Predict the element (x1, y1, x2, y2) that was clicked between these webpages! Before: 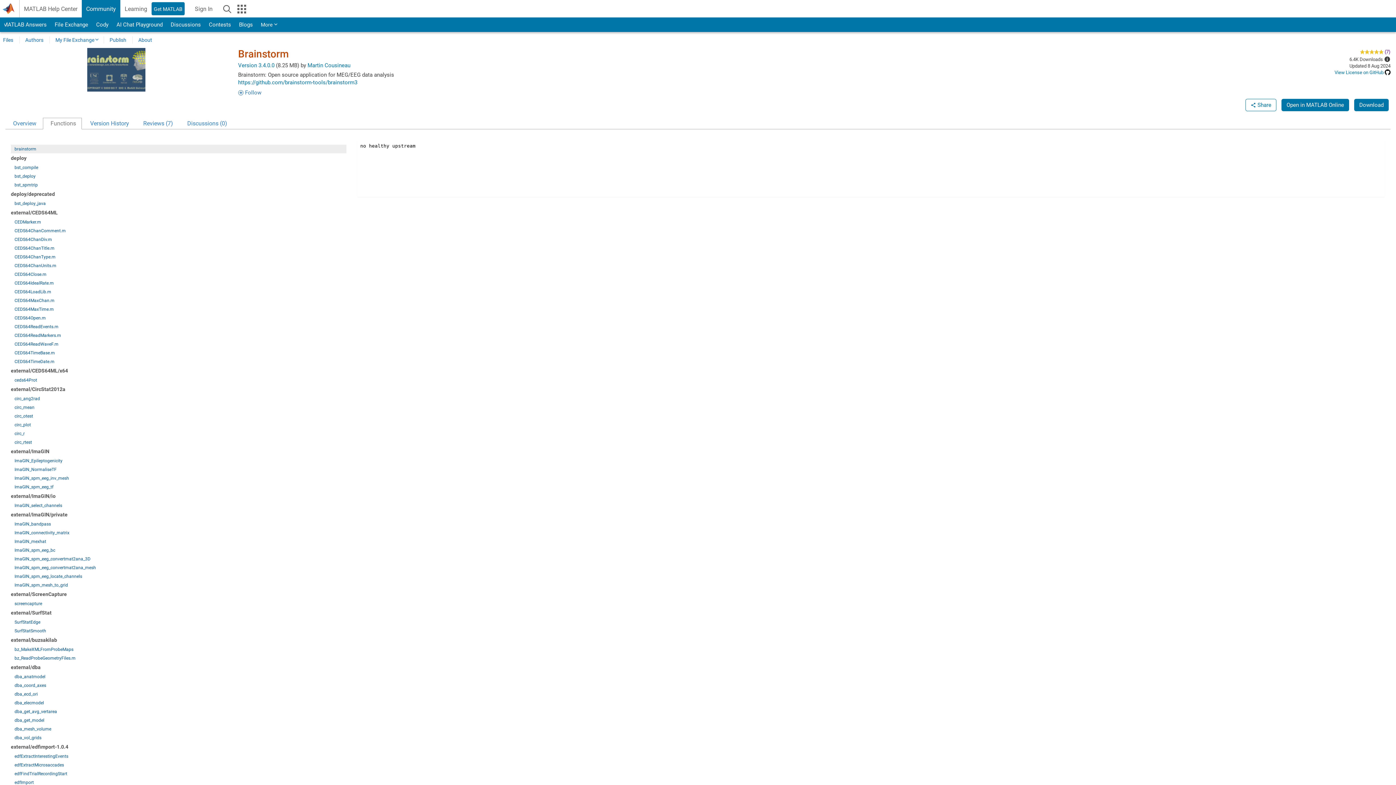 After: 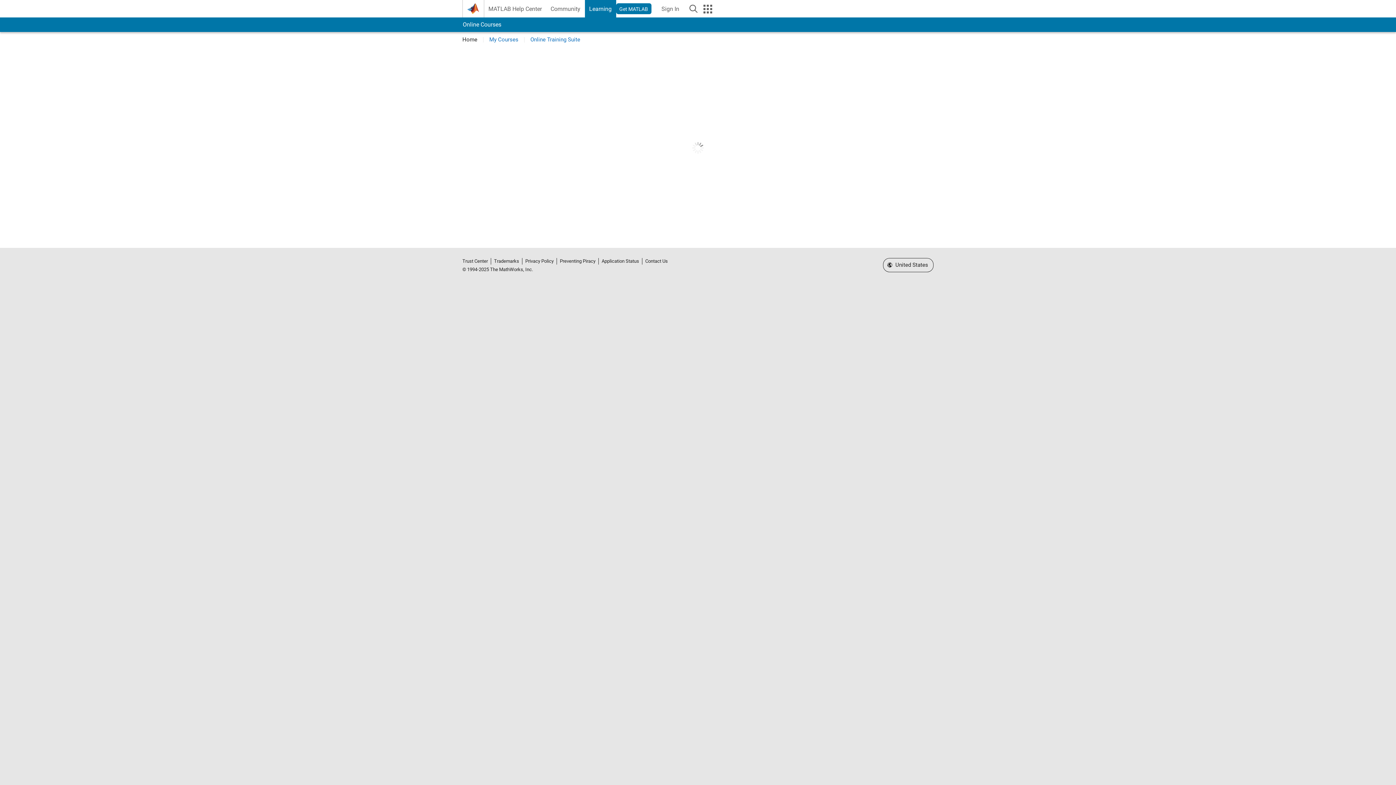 Action: label: Learning bbox: (120, 0, 151, 17)